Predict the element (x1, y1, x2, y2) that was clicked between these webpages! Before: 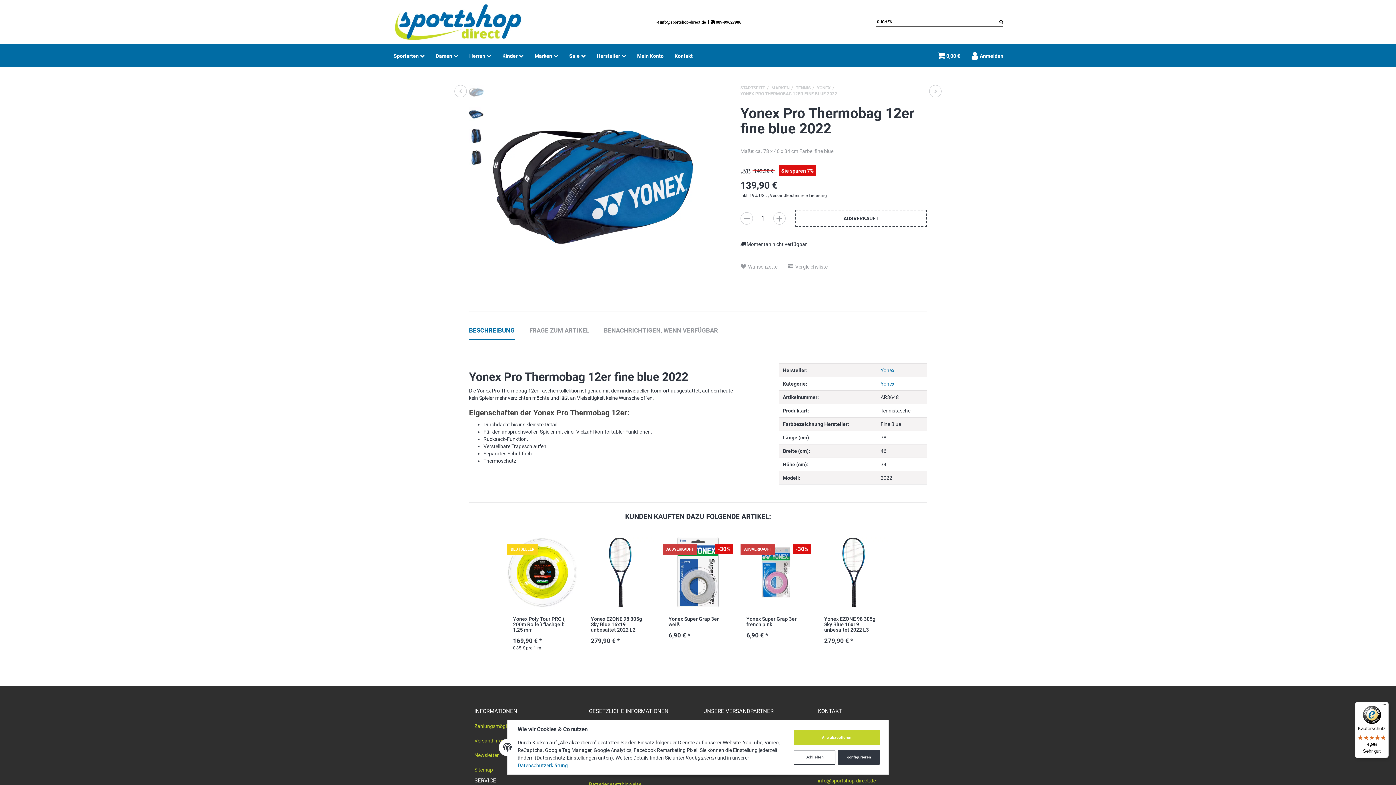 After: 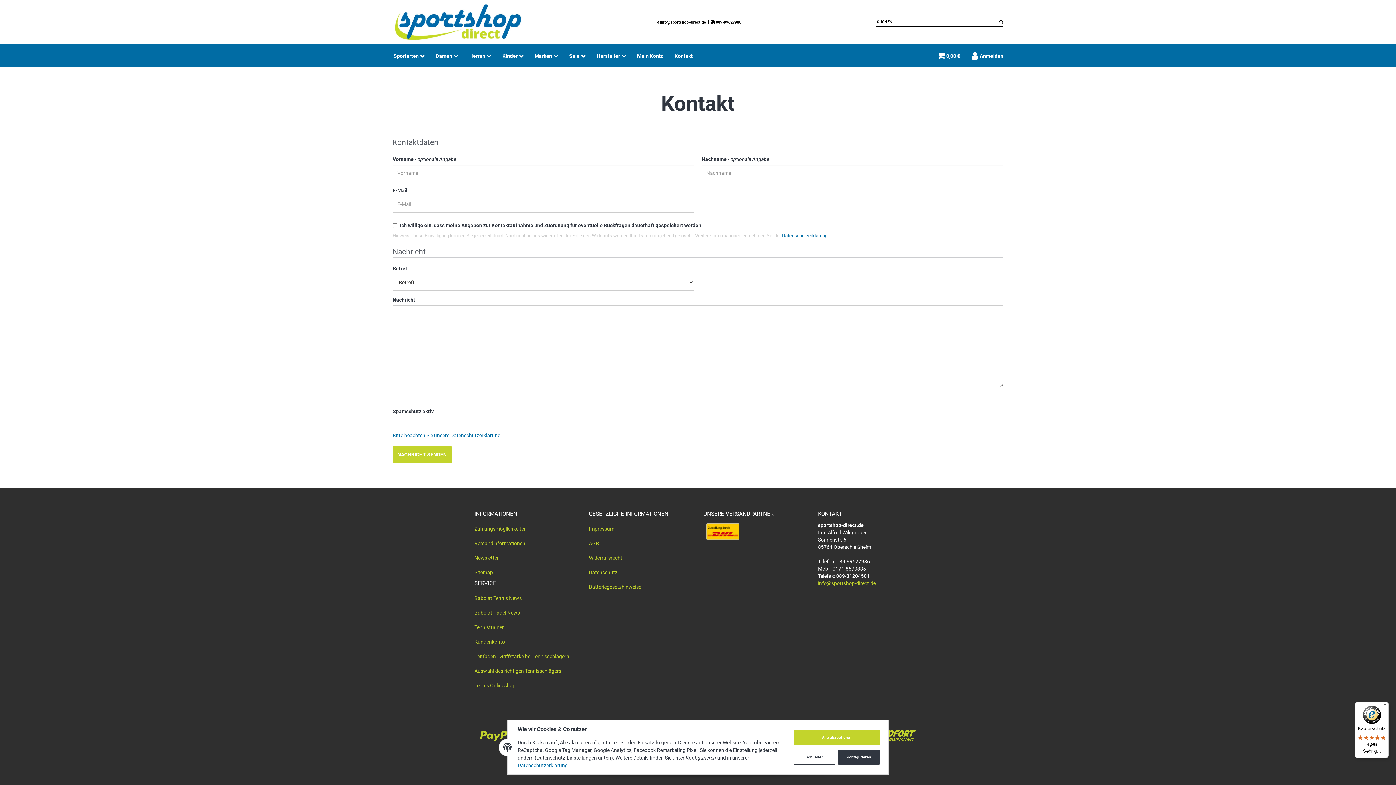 Action: bbox: (669, 48, 698, 63) label: Kontakt